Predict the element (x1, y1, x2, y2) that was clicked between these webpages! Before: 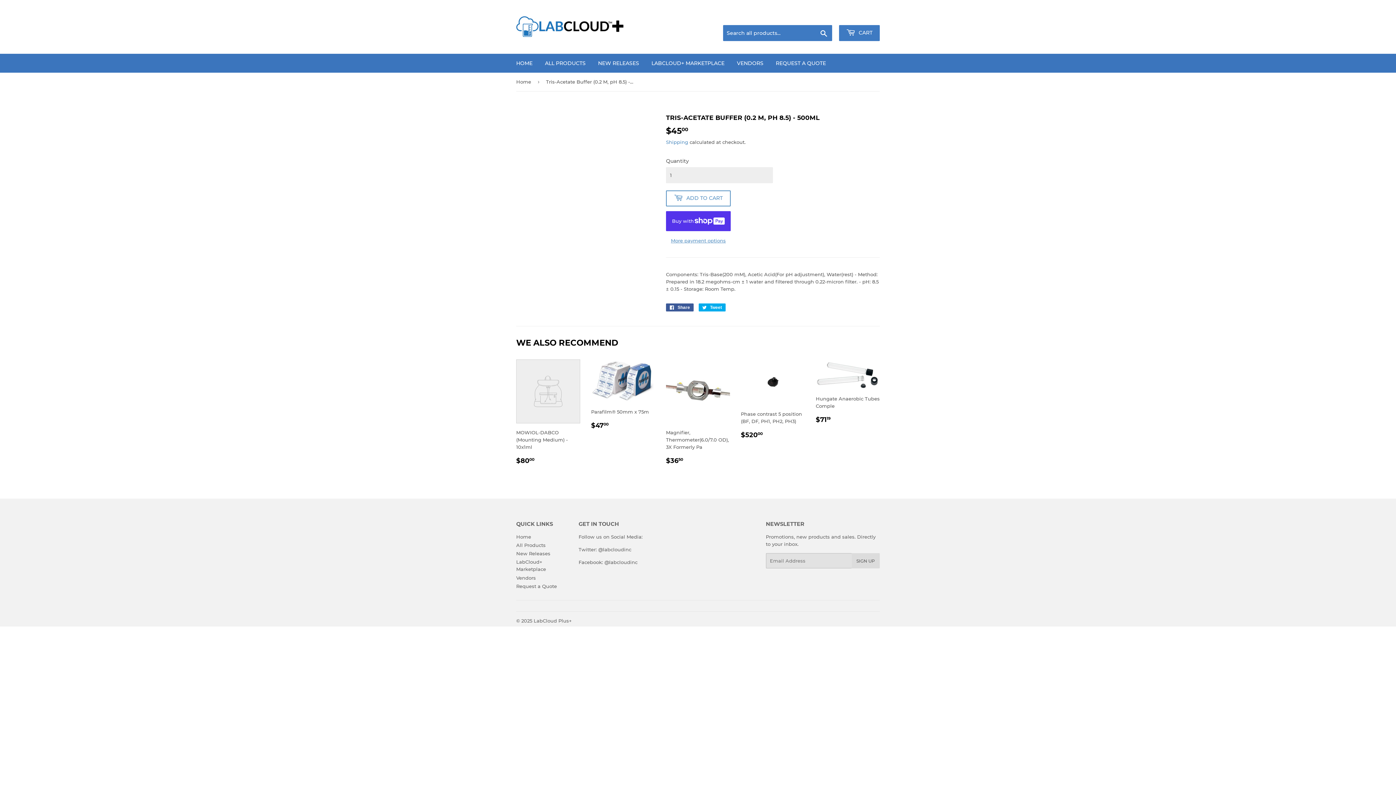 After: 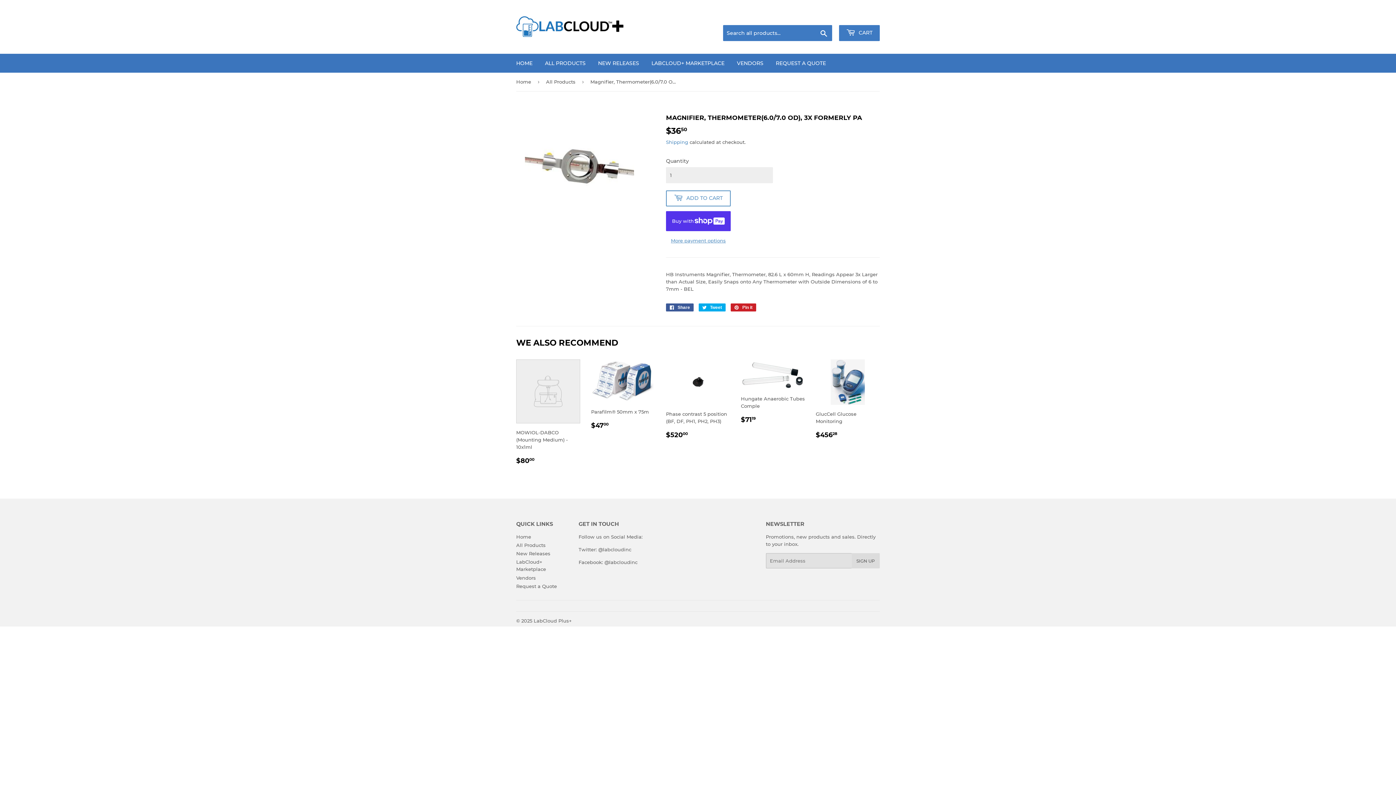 Action: label: Magnifier, Thermometer(6.0/7.0 OD), 3X Formerly Pa

REGULAR PRICE
$3650
$36.50 bbox: (666, 359, 730, 466)